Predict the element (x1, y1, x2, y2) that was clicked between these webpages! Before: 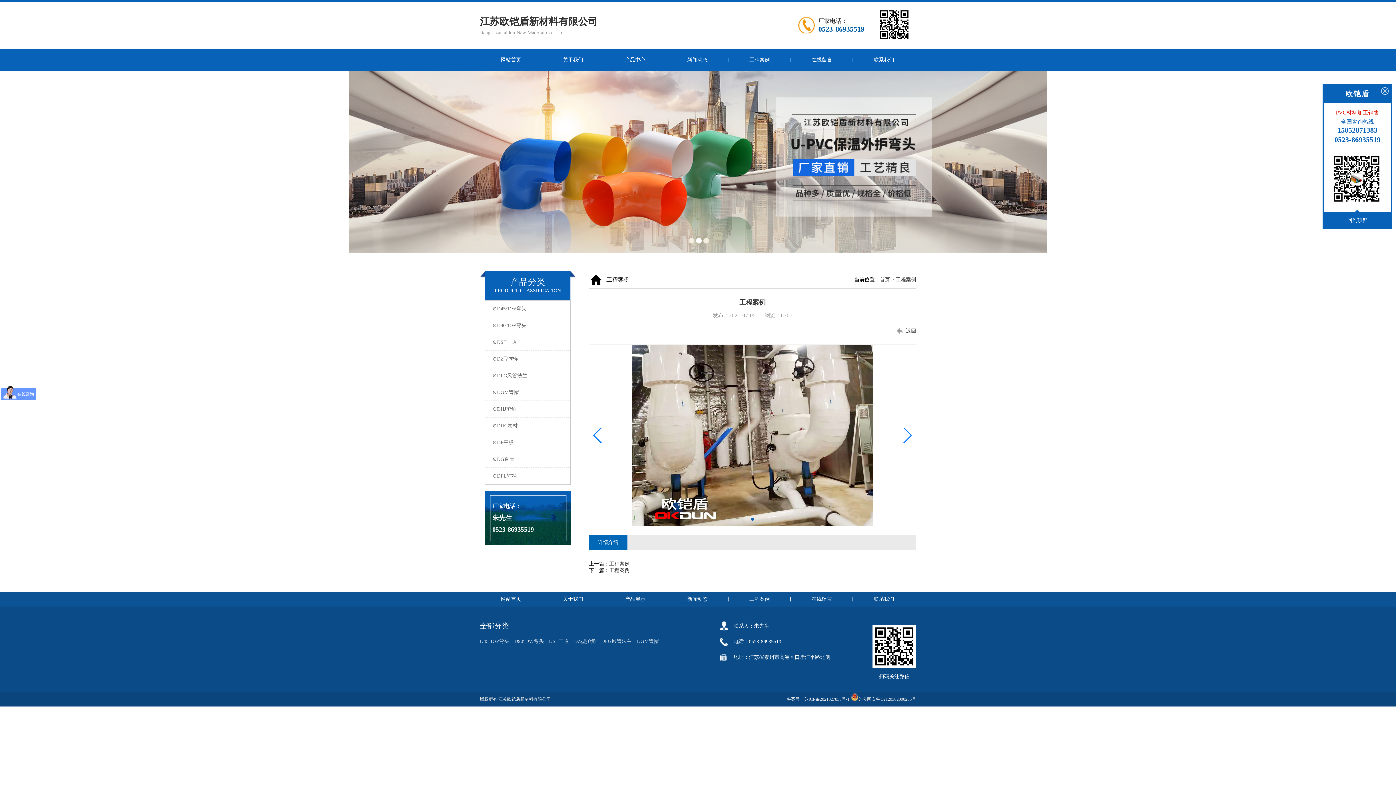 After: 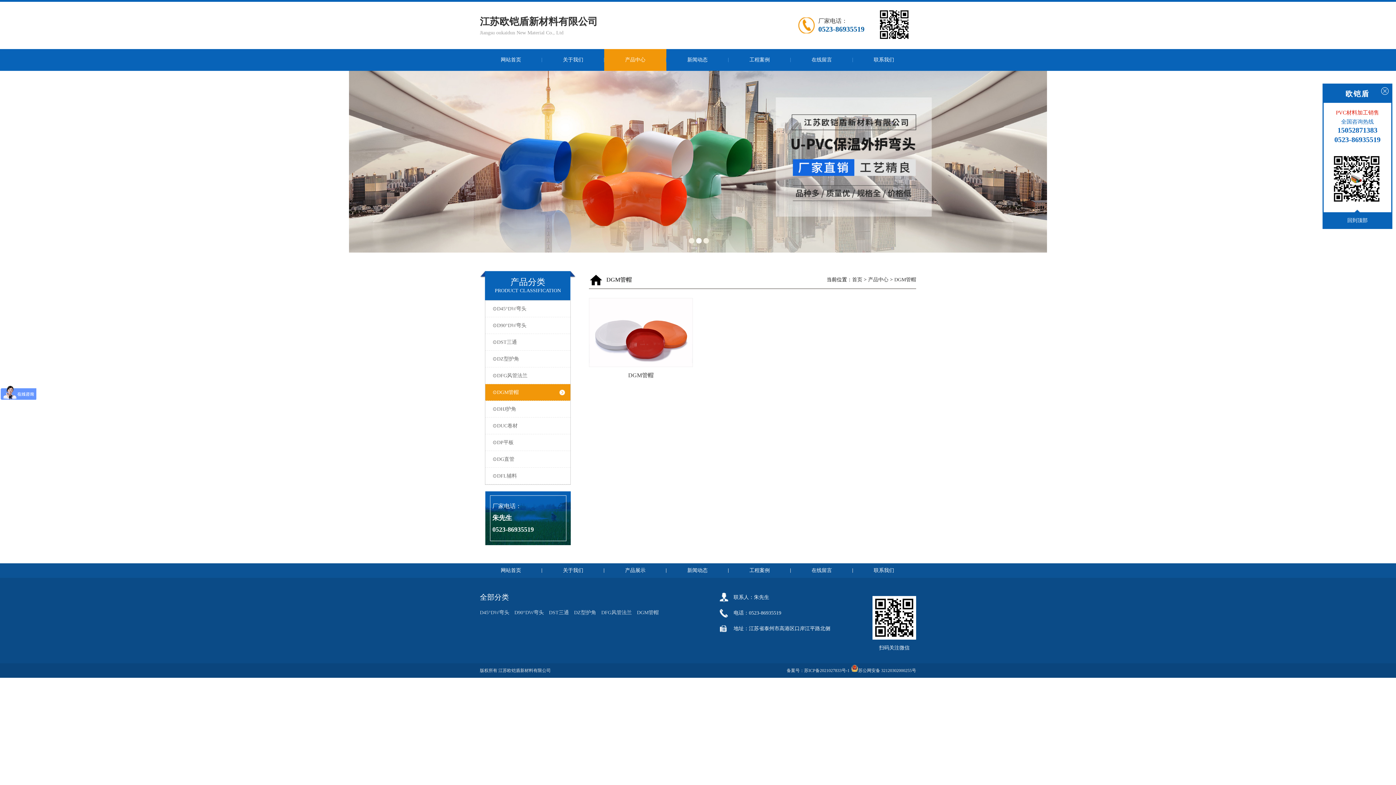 Action: bbox: (637, 636, 658, 646) label: DGM管帽